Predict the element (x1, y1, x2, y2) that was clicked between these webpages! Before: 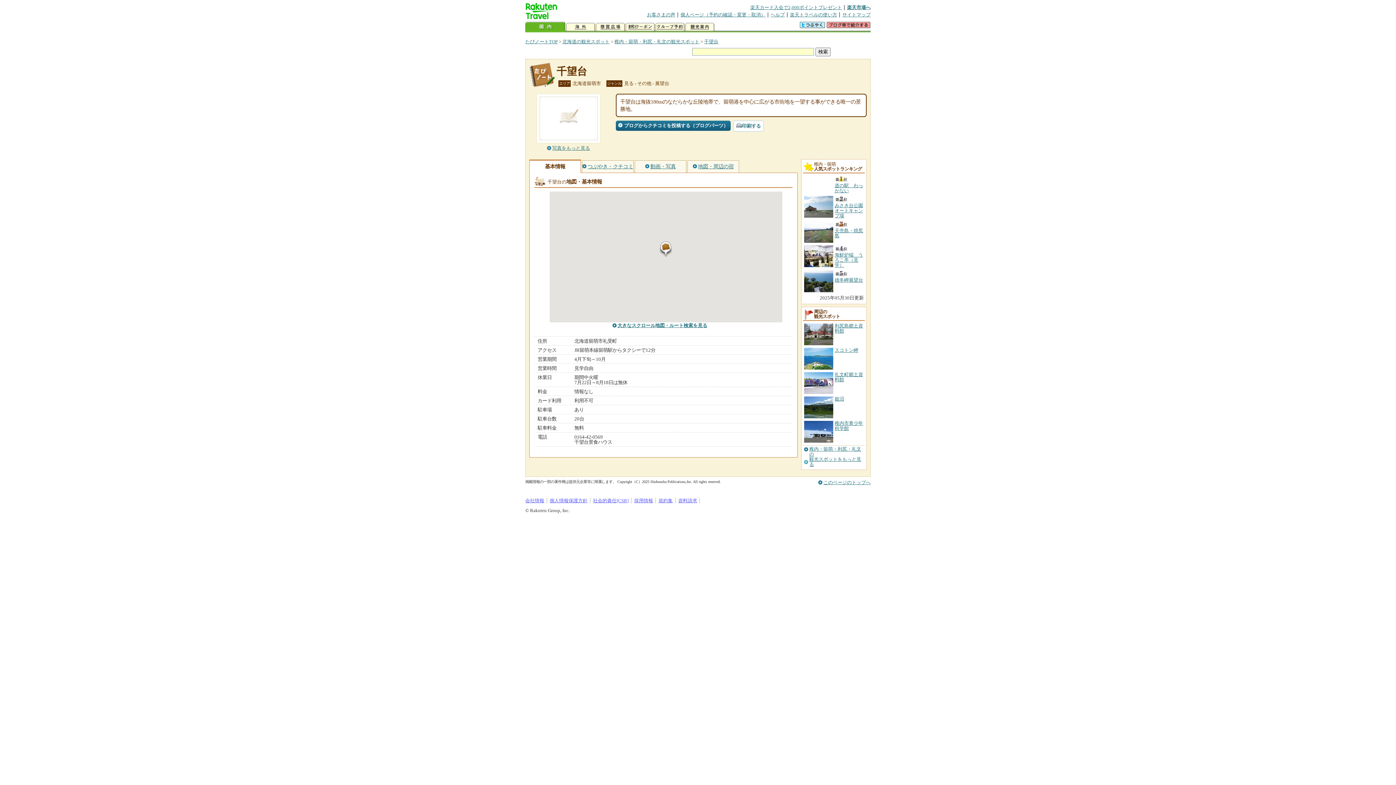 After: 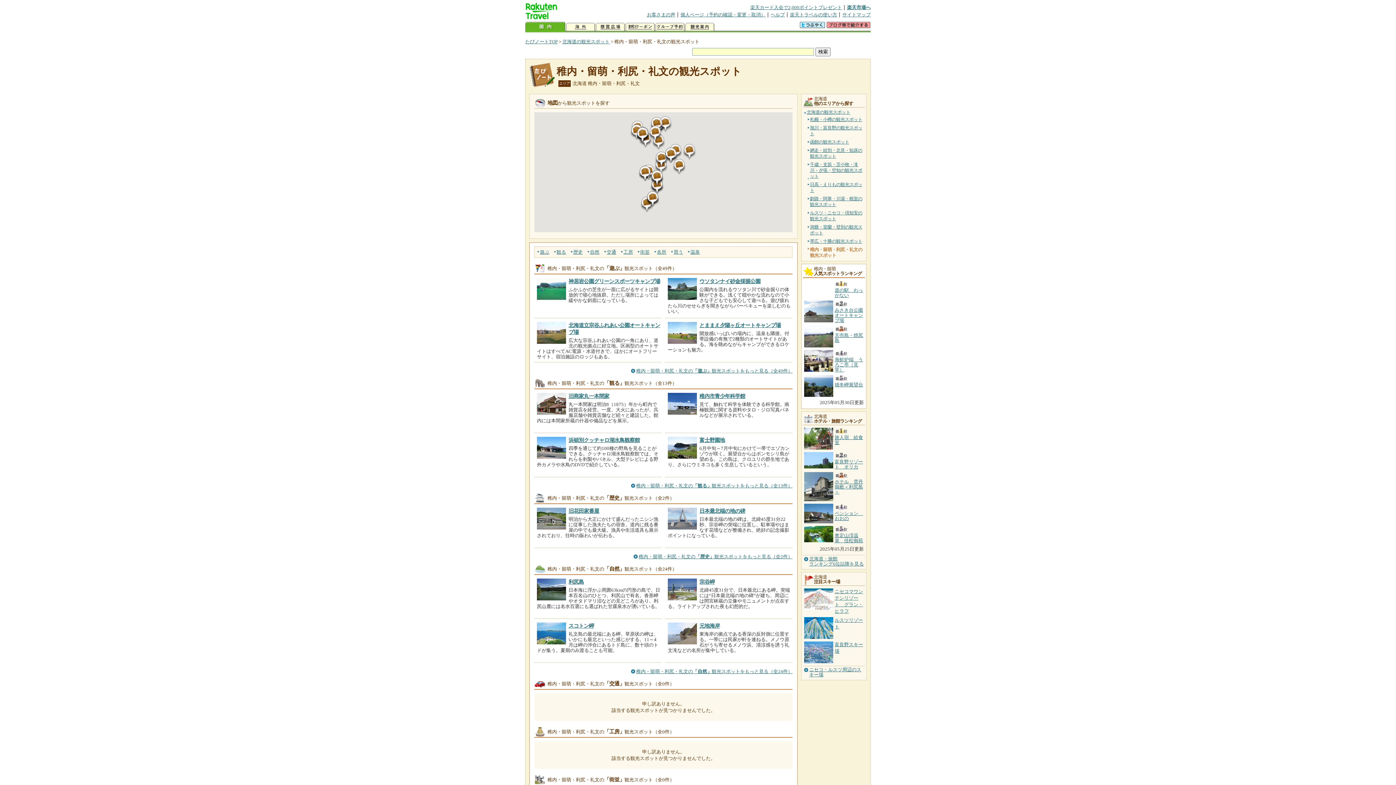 Action: bbox: (614, 38, 699, 44) label: 稚内・留萌・利尻・礼文の観光スポット